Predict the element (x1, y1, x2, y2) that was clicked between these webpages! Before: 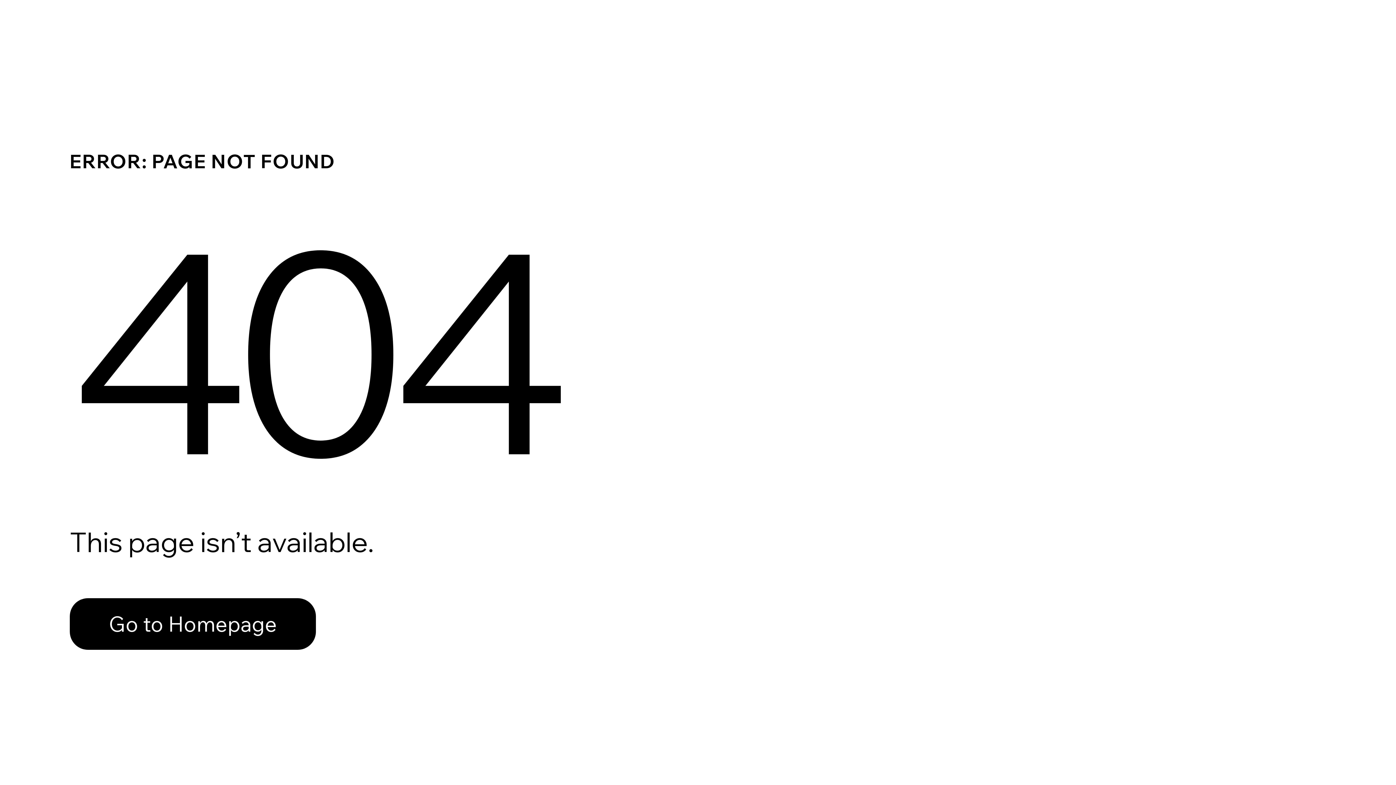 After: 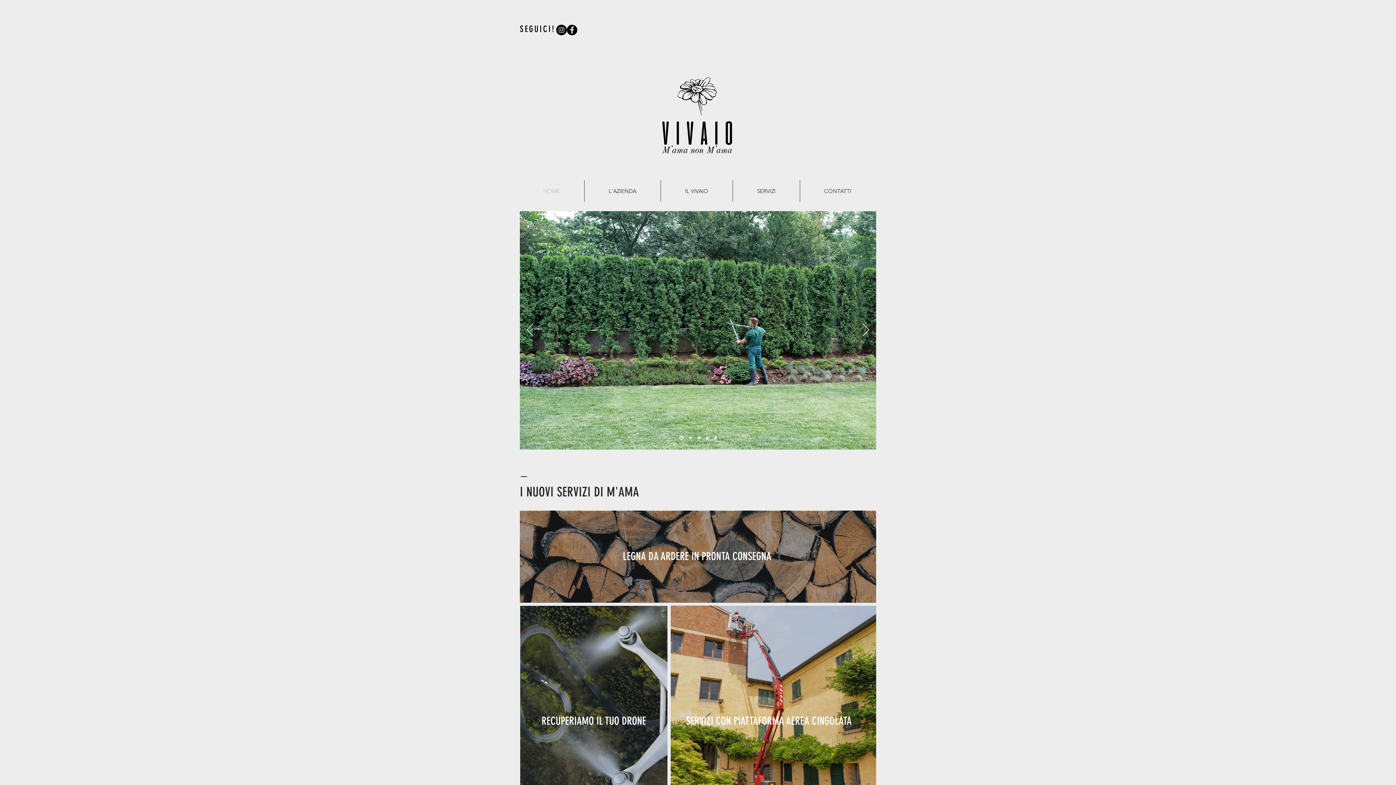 Action: label: Go to Homepage bbox: (69, 582, 768, 659)